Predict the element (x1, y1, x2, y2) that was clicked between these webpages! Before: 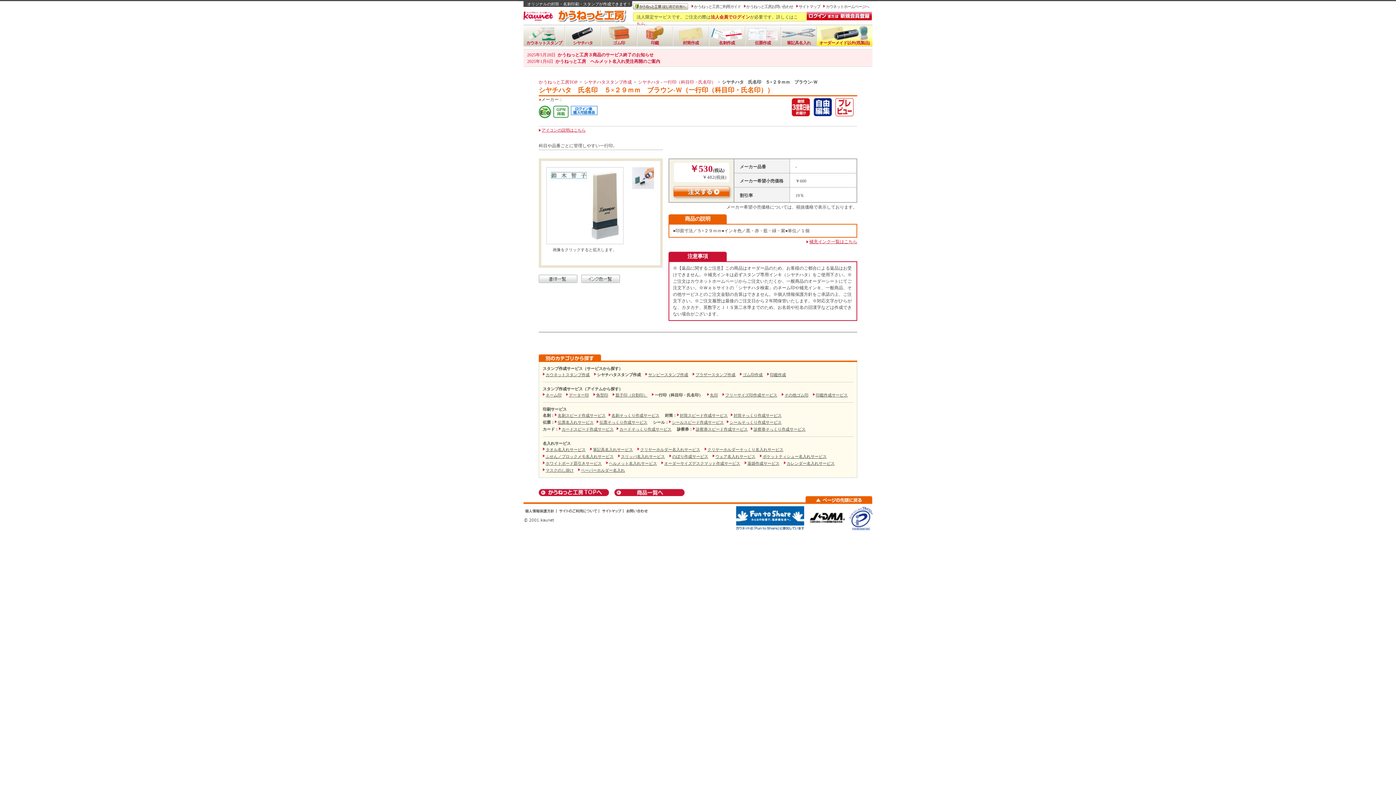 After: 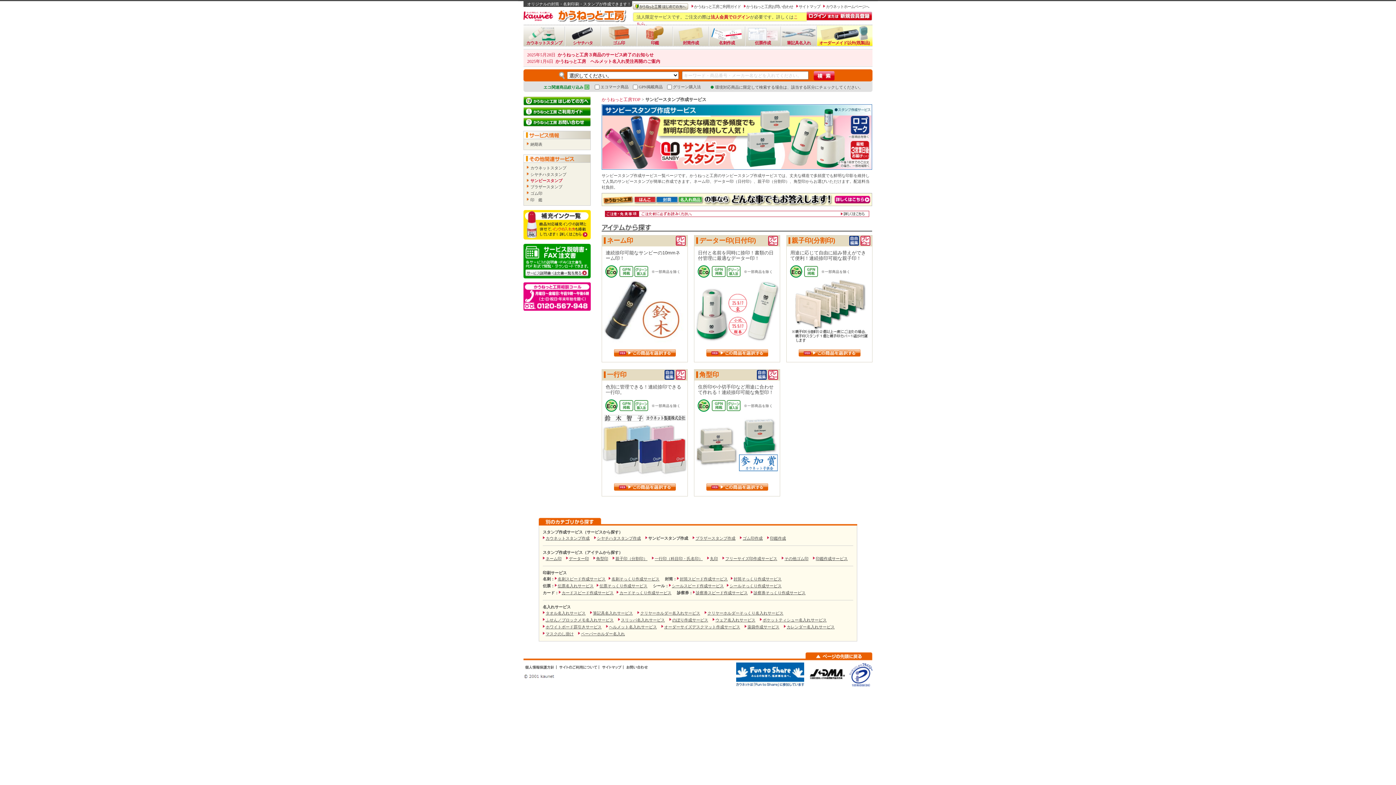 Action: bbox: (645, 372, 688, 377) label: サンビースタンプ作成